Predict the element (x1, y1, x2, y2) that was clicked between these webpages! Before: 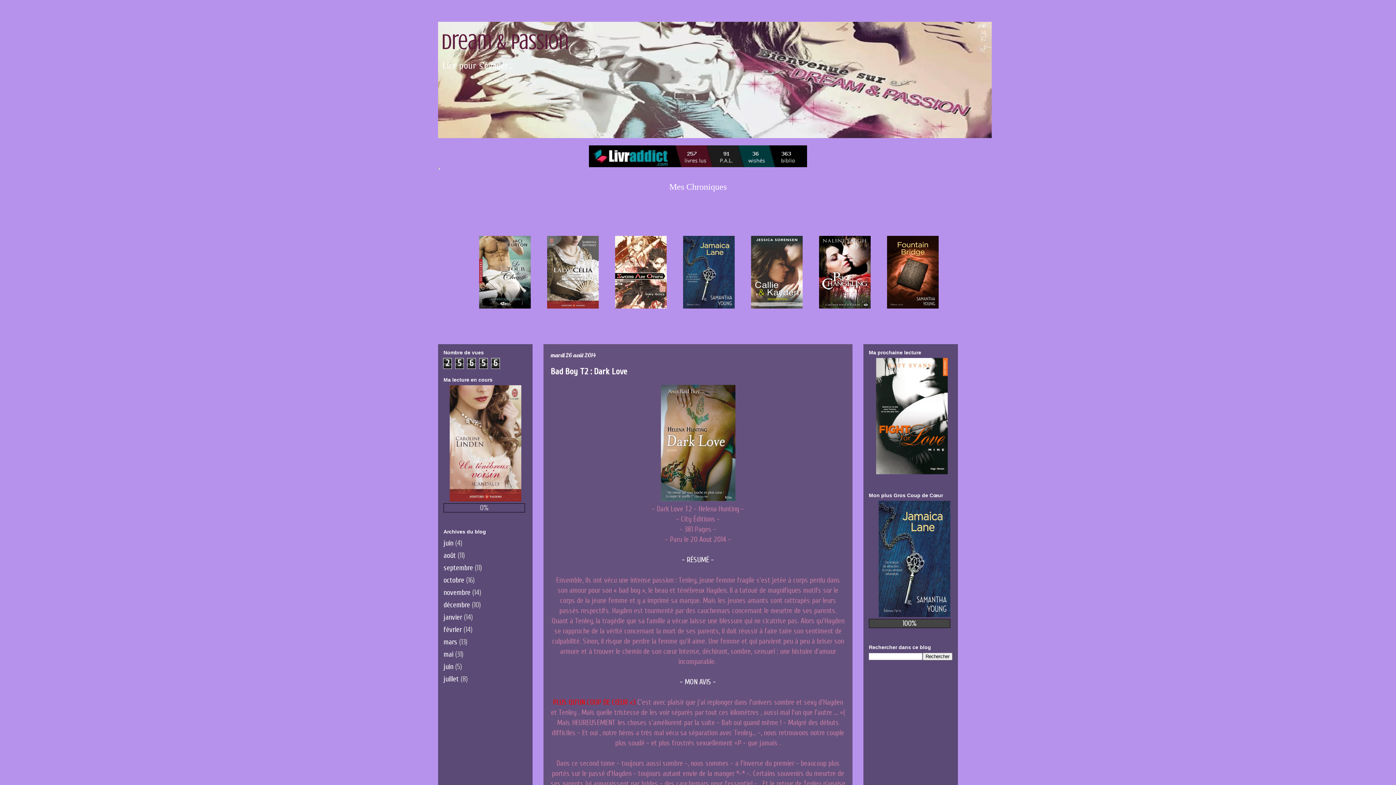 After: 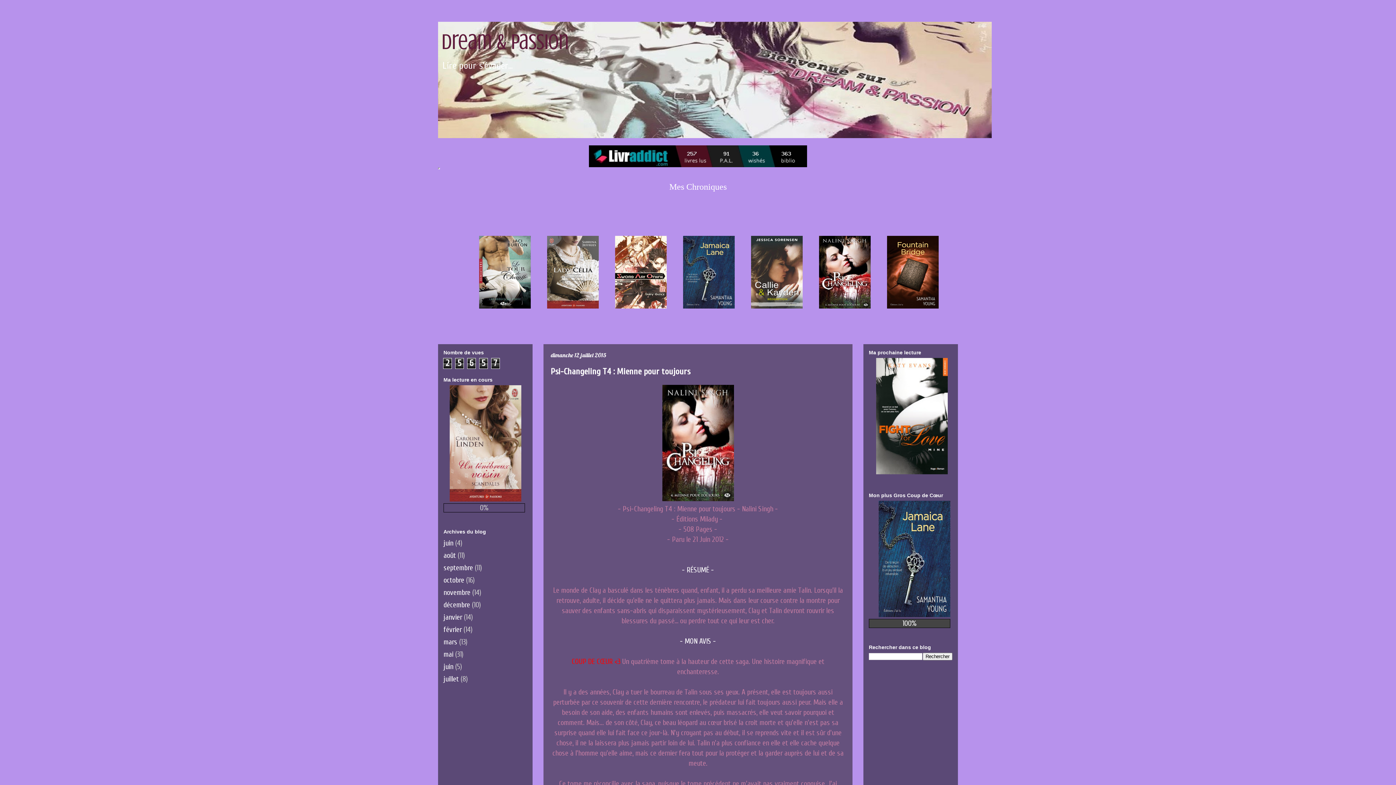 Action: bbox: (819, 302, 872, 310) label:  